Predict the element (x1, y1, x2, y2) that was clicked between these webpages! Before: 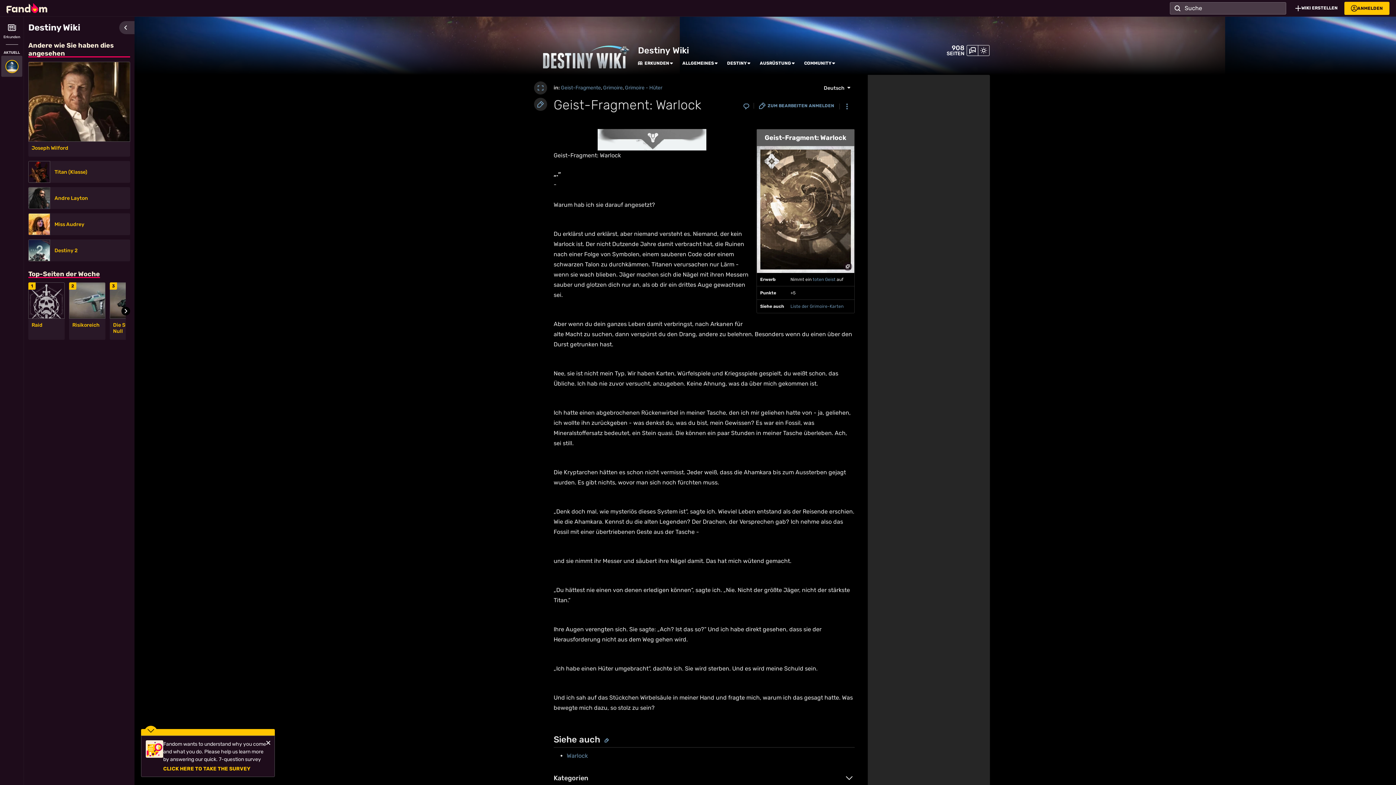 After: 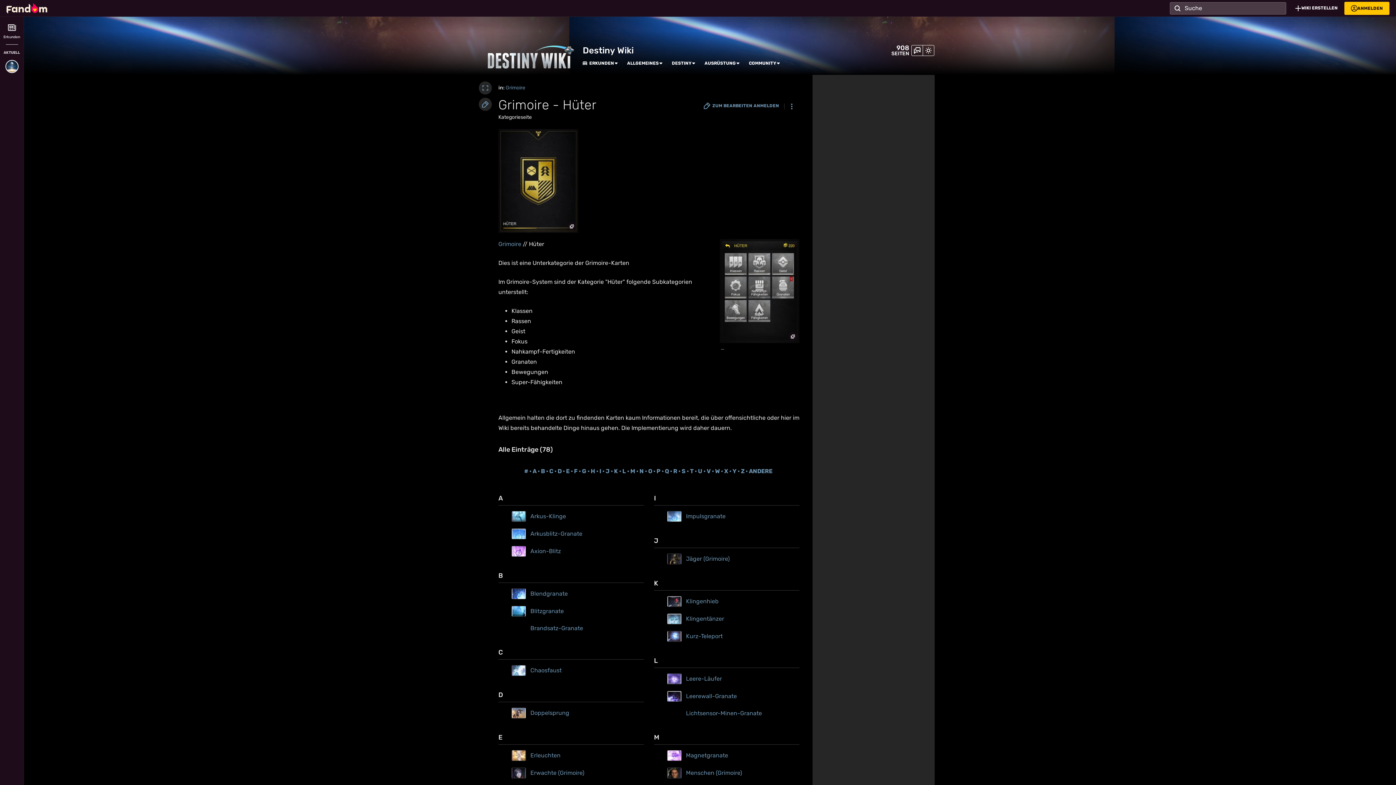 Action: label: Grimoire - Hüter bbox: (625, 83, 662, 96)